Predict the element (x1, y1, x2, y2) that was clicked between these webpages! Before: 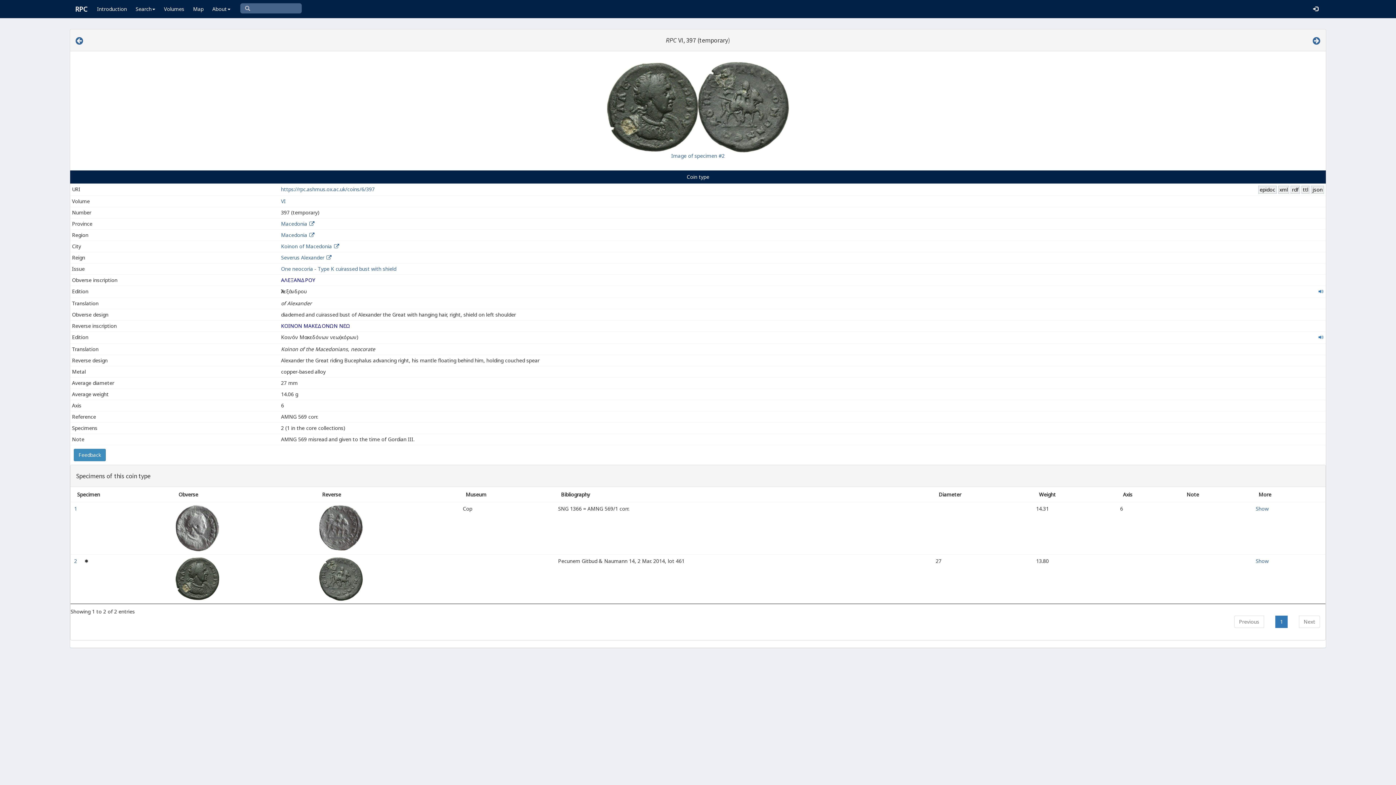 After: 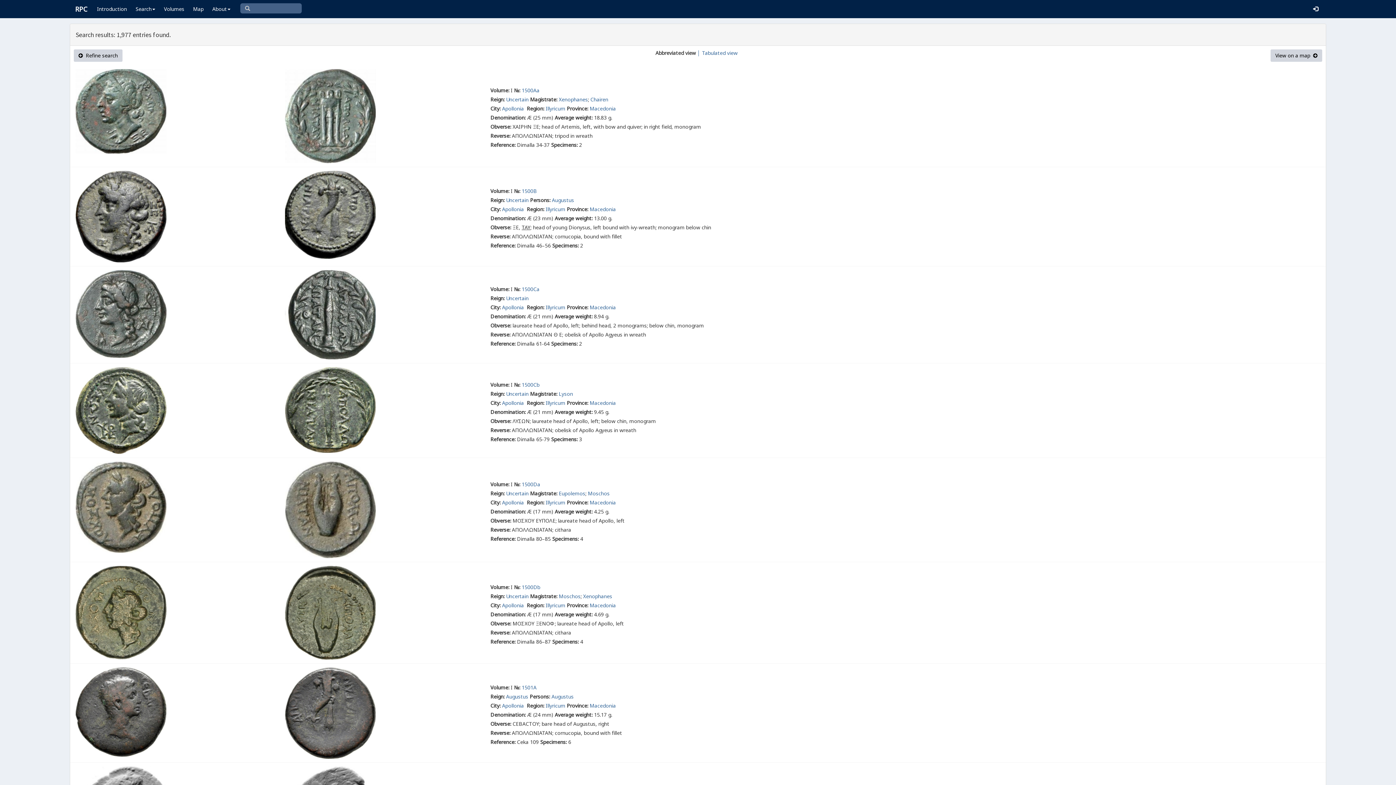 Action: label: Macedonia bbox: (281, 220, 307, 227)